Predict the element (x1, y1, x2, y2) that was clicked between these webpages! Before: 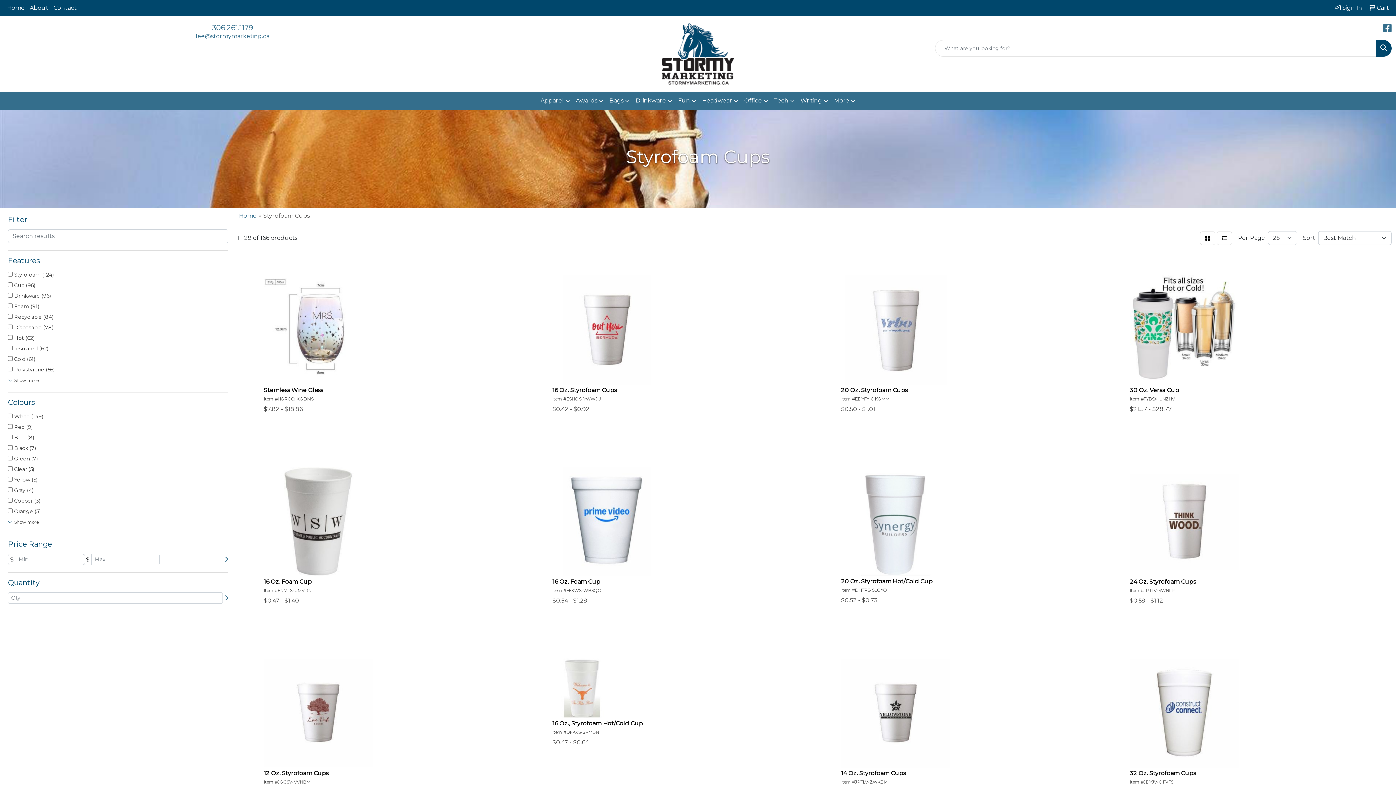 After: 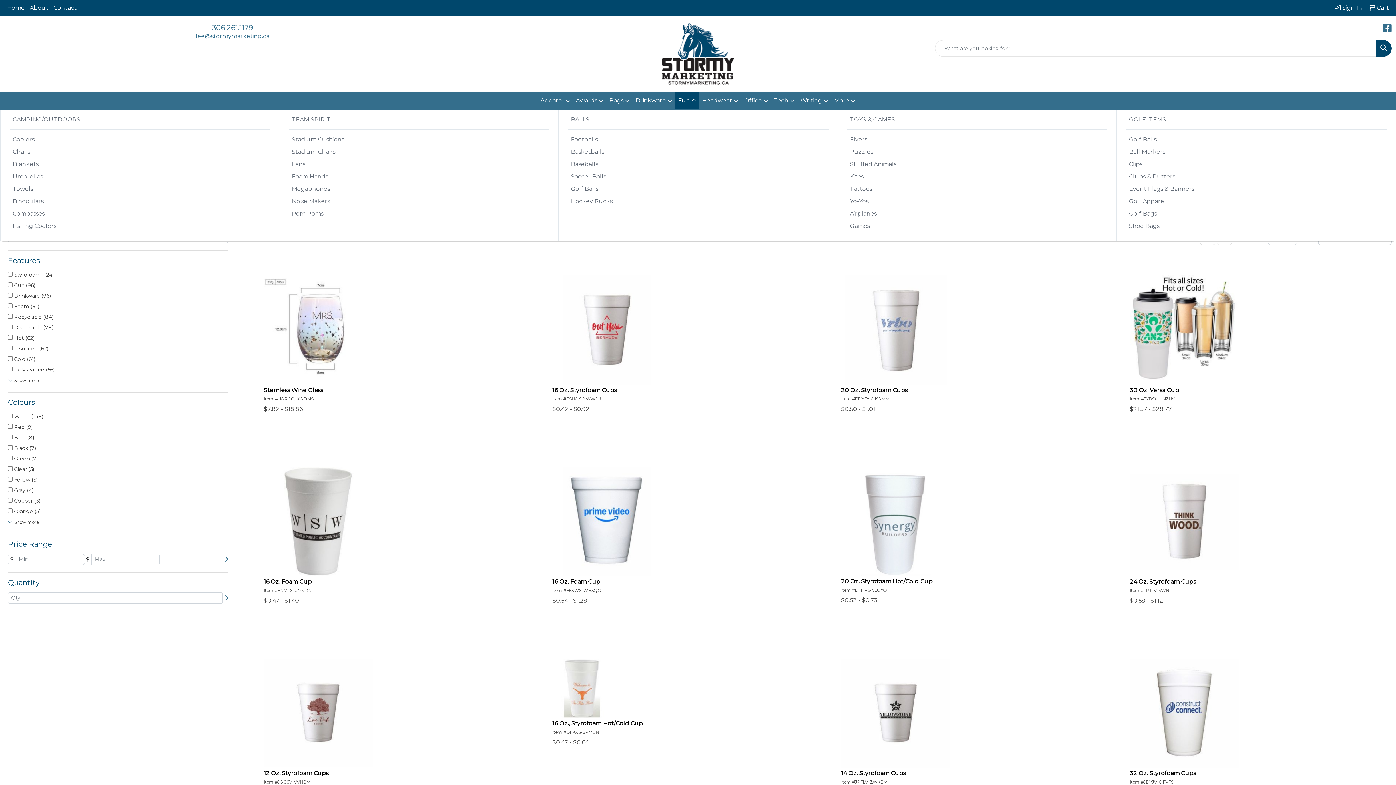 Action: label: Fun bbox: (675, 92, 699, 109)